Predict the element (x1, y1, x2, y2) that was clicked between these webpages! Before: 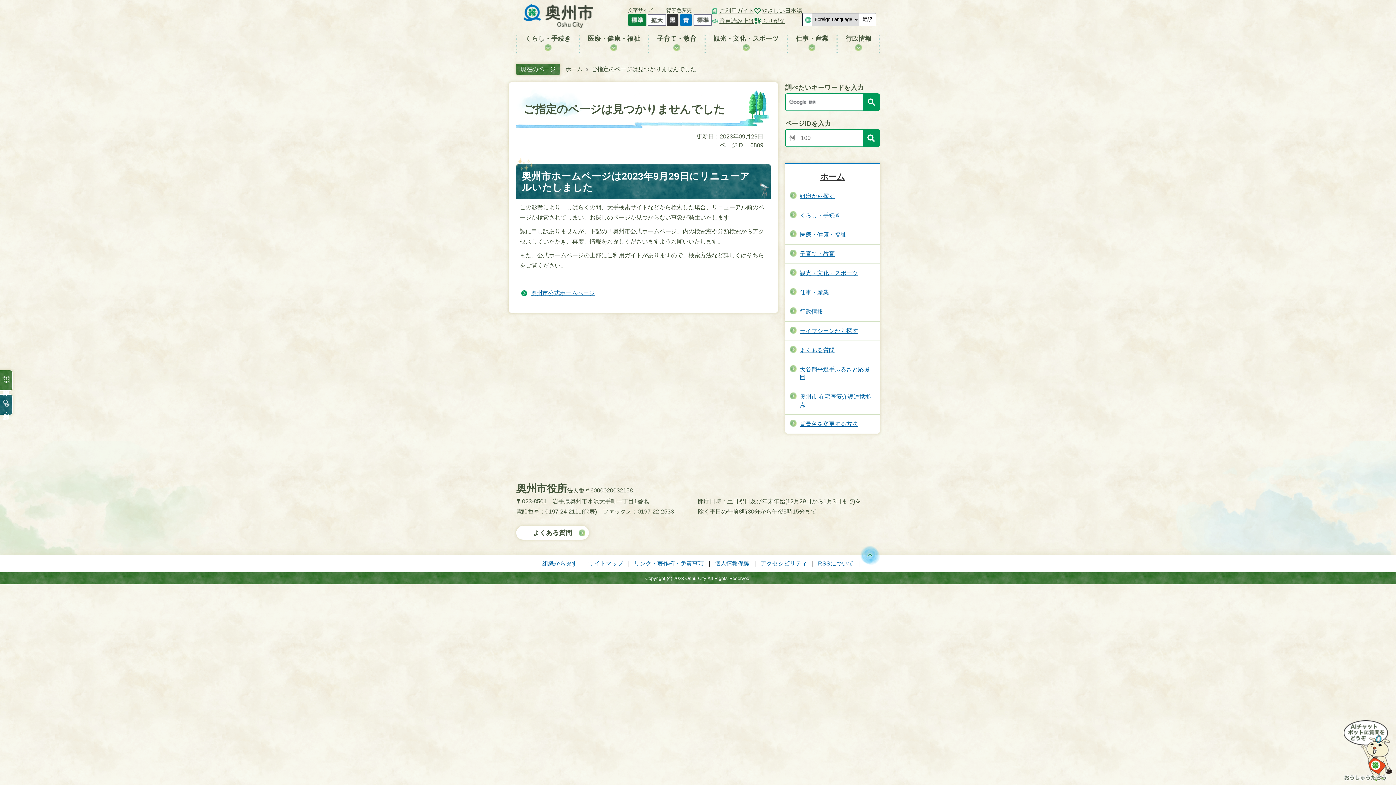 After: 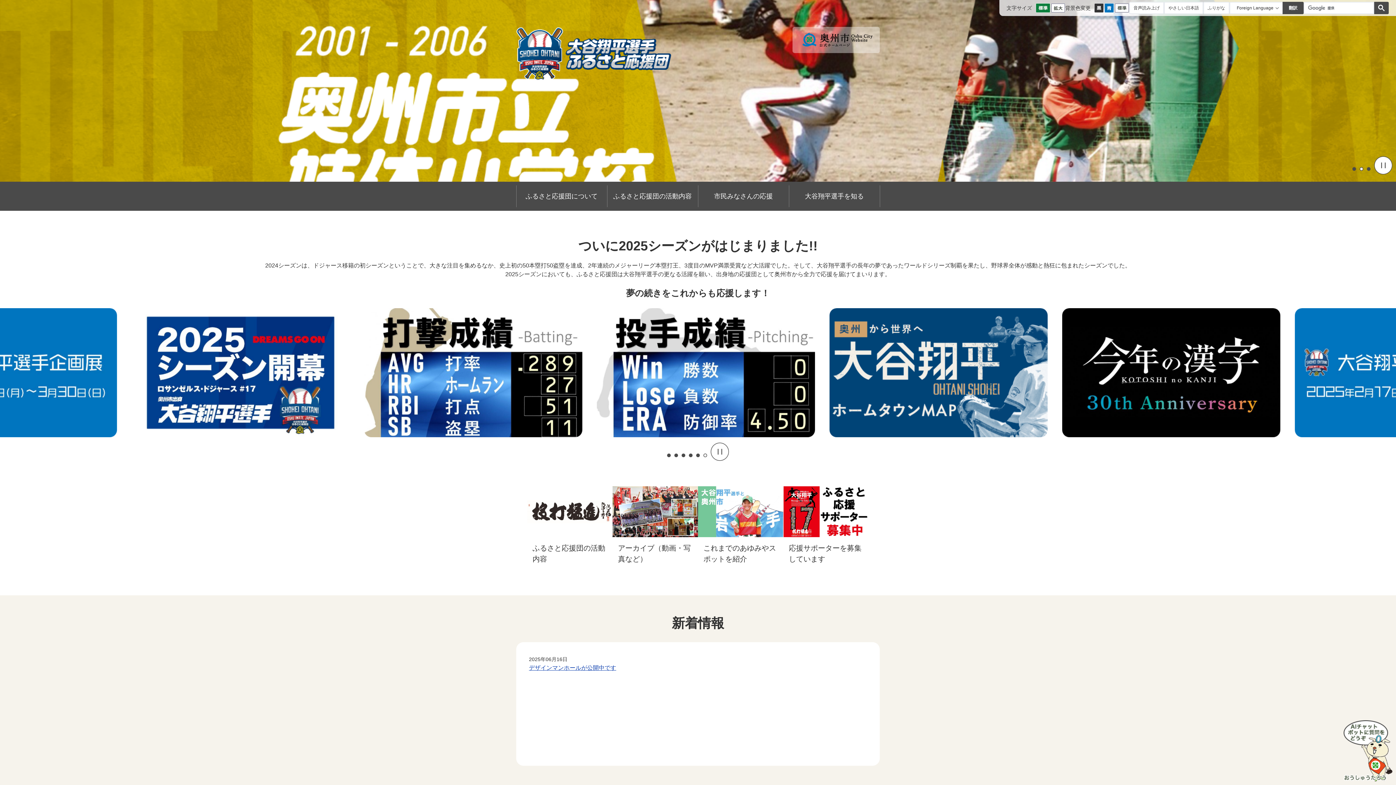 Action: bbox: (785, 360, 880, 387) label: 大谷翔平選手ふるさと応援団